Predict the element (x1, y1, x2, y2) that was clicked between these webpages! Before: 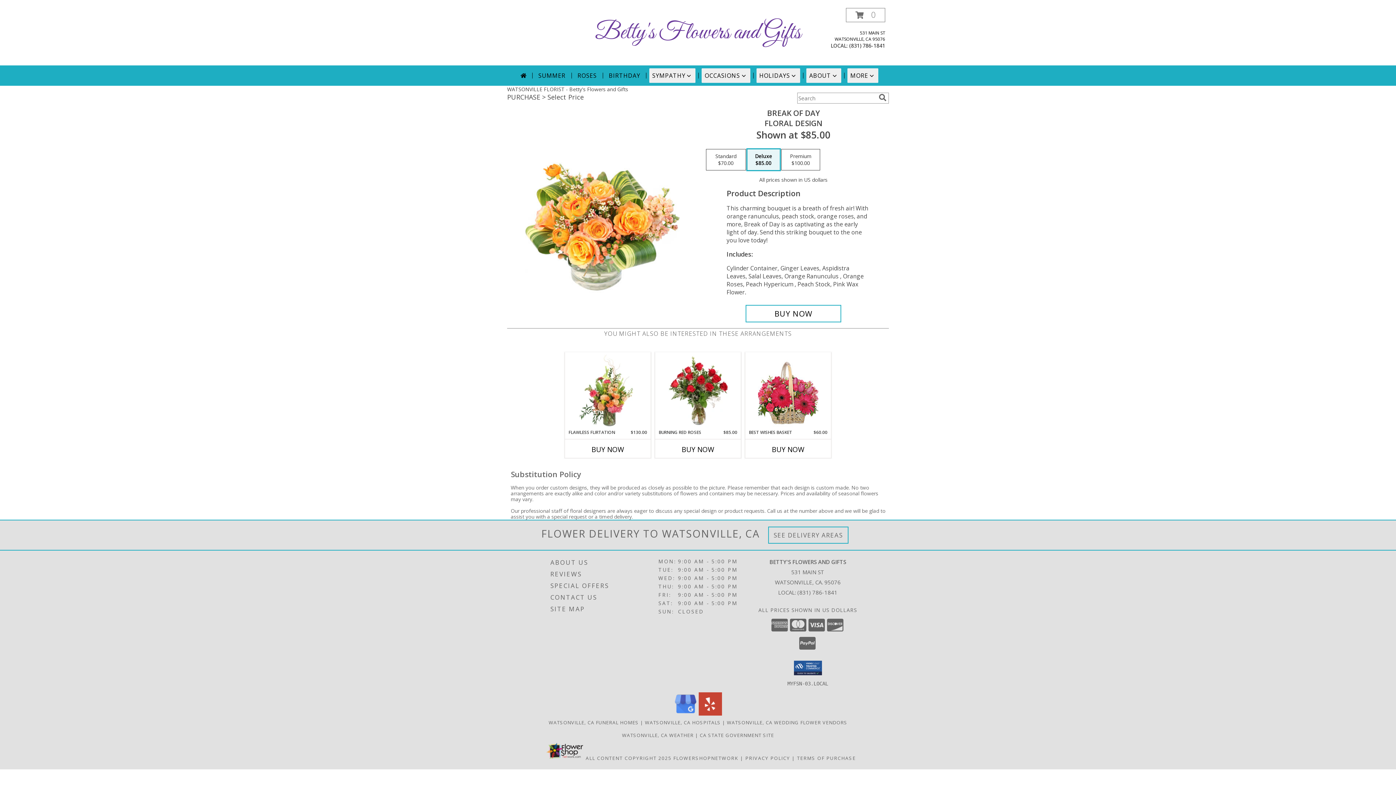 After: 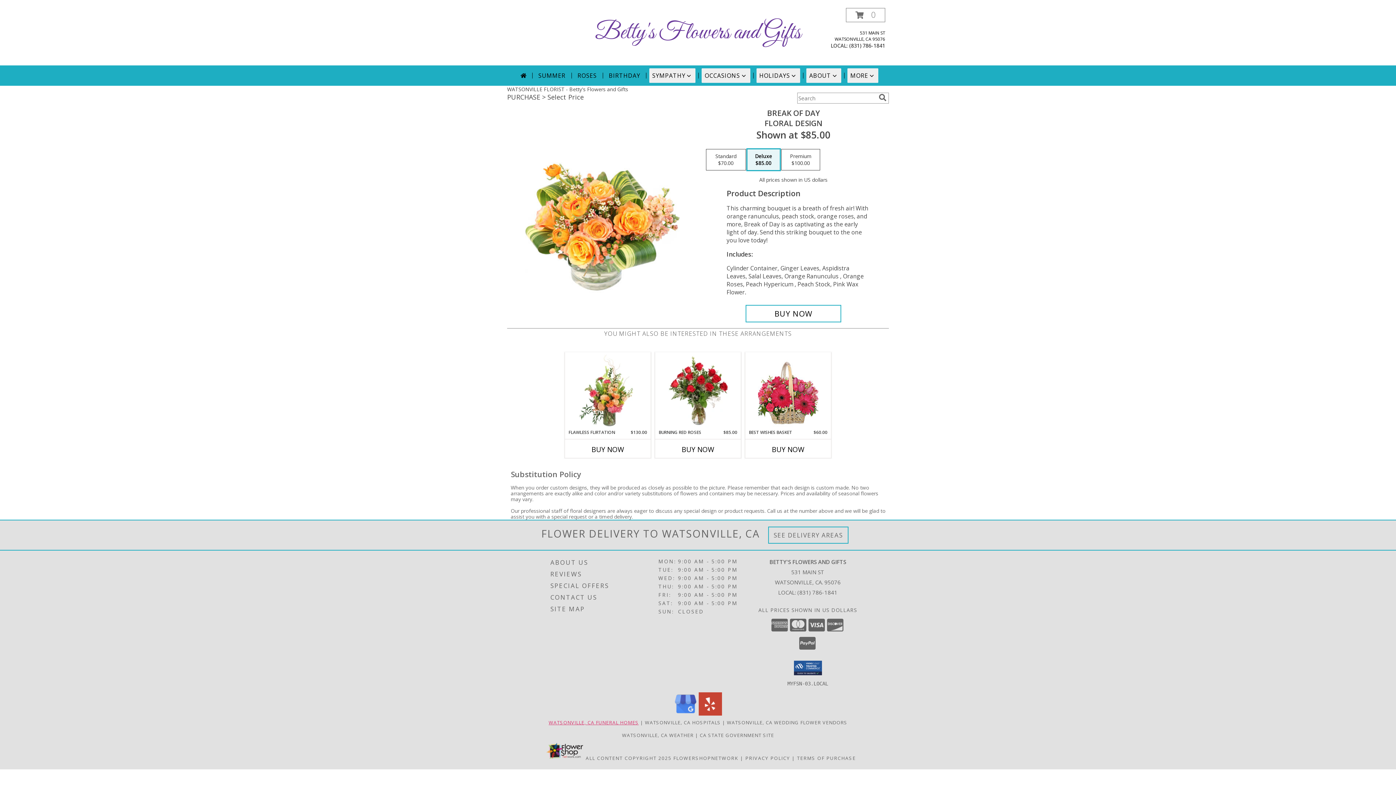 Action: bbox: (548, 719, 638, 726) label: Watsonville, CA Funeral Homes (opens in new window)